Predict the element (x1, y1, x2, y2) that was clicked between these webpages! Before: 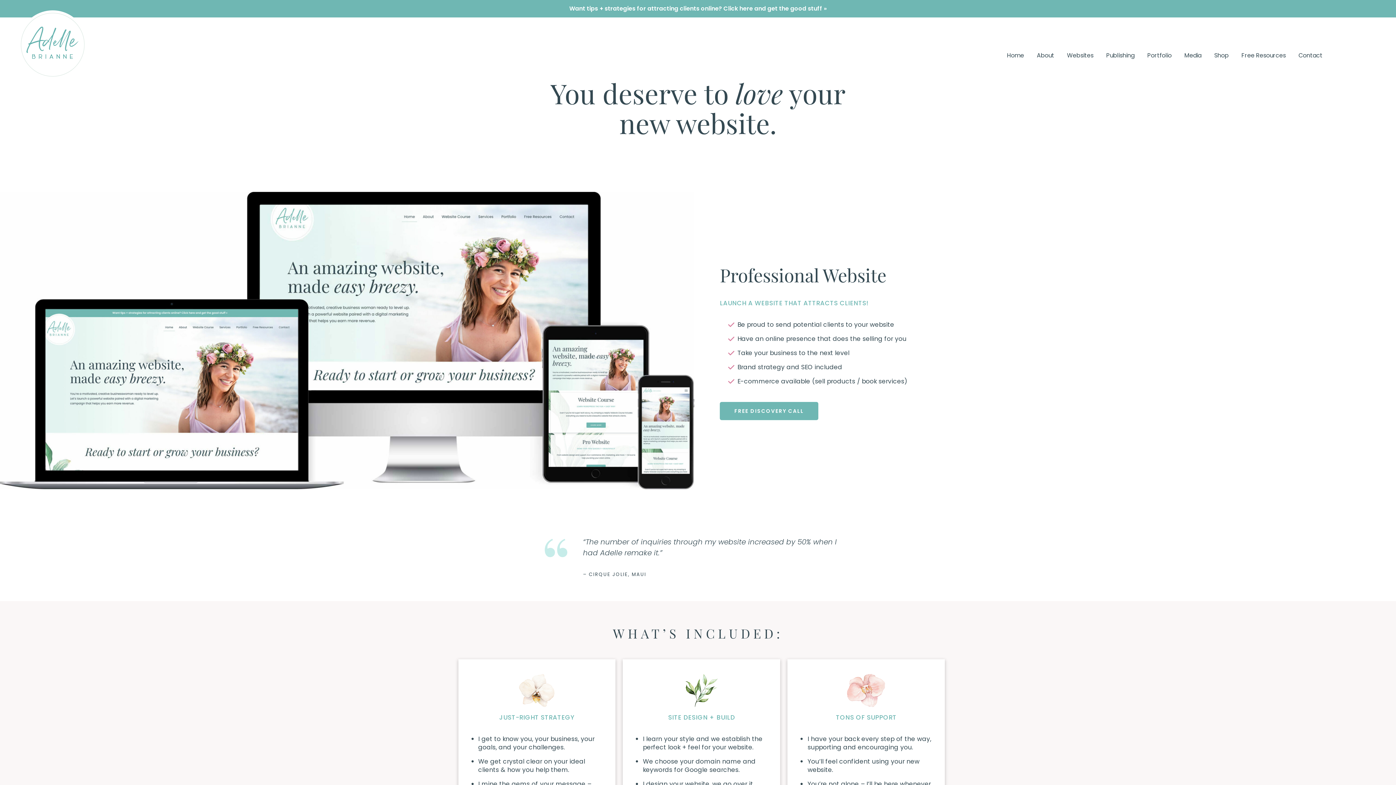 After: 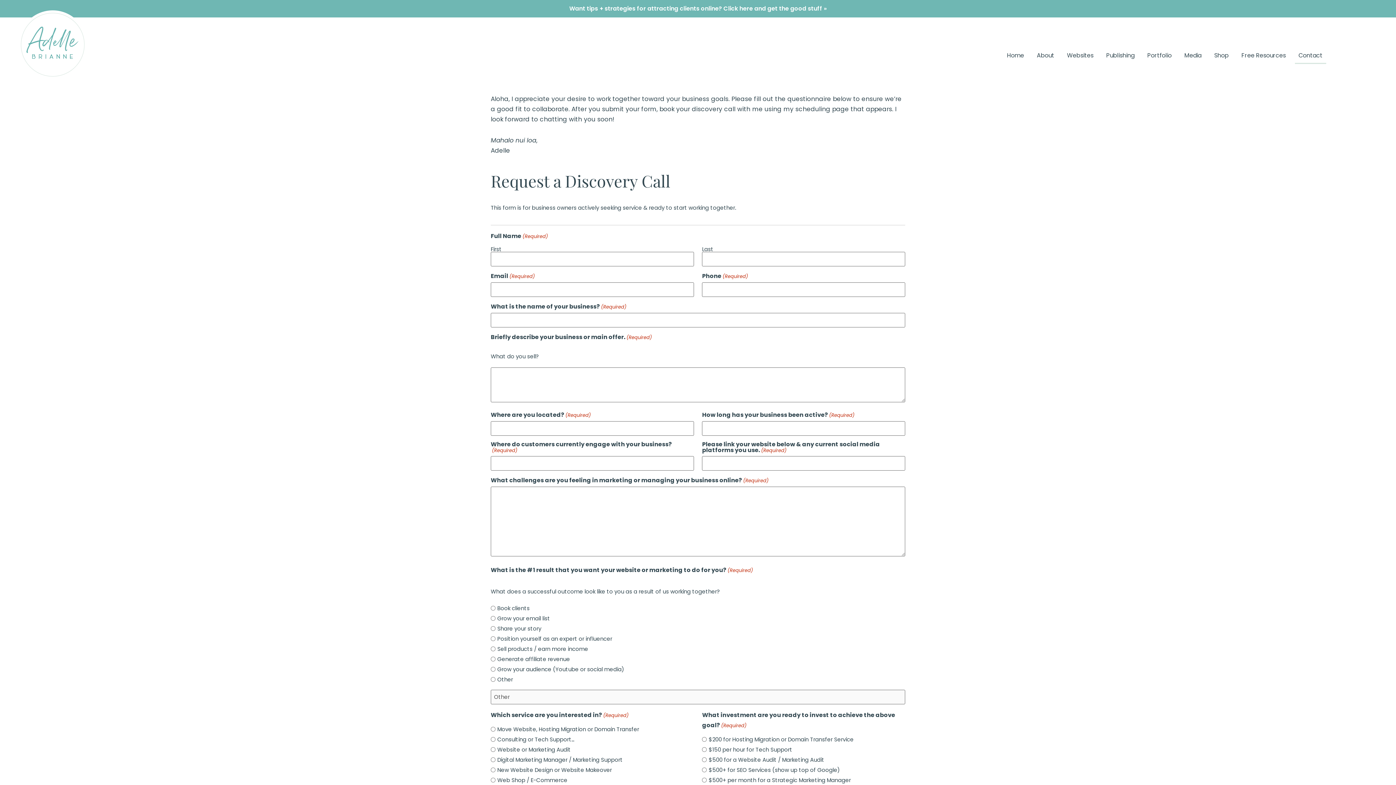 Action: bbox: (720, 402, 818, 420) label: FREE DISCOVERY CALL